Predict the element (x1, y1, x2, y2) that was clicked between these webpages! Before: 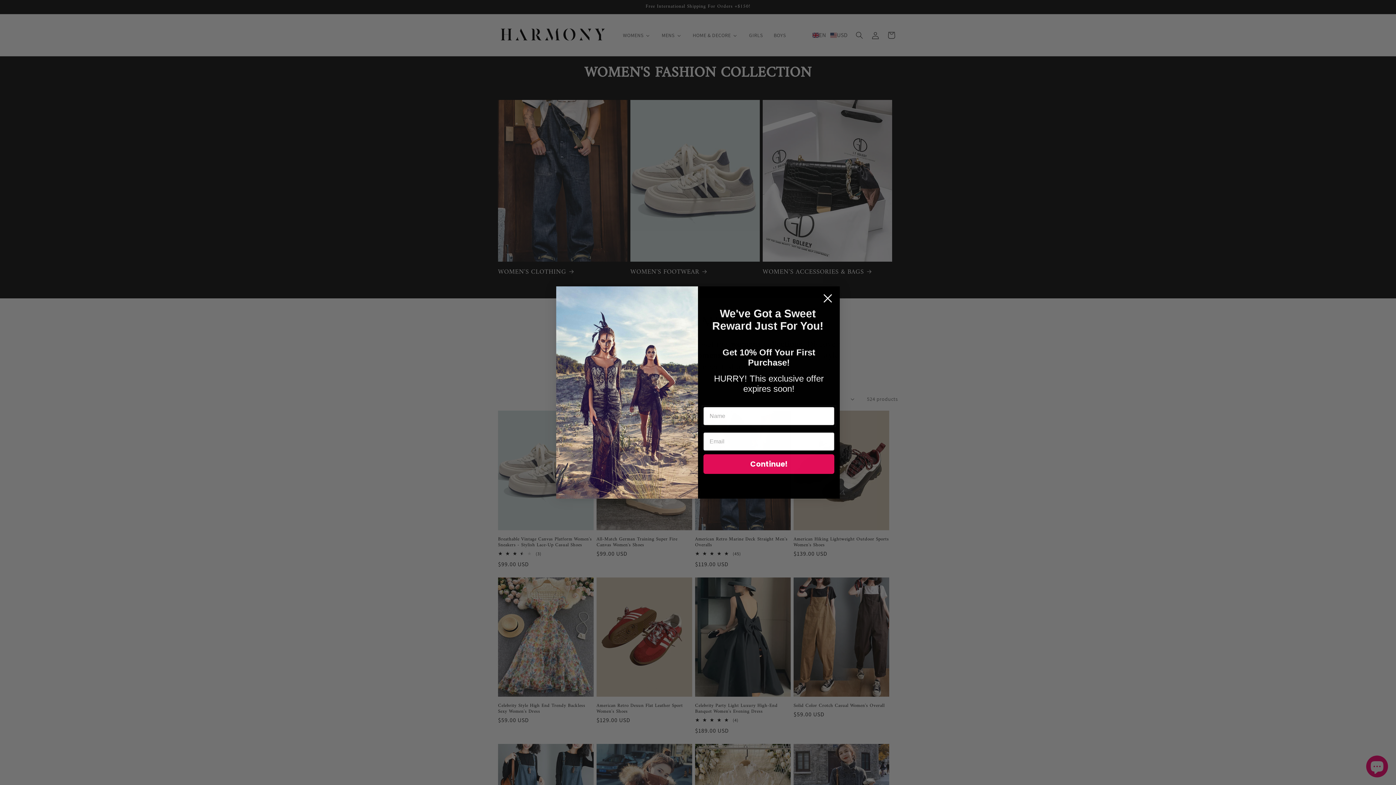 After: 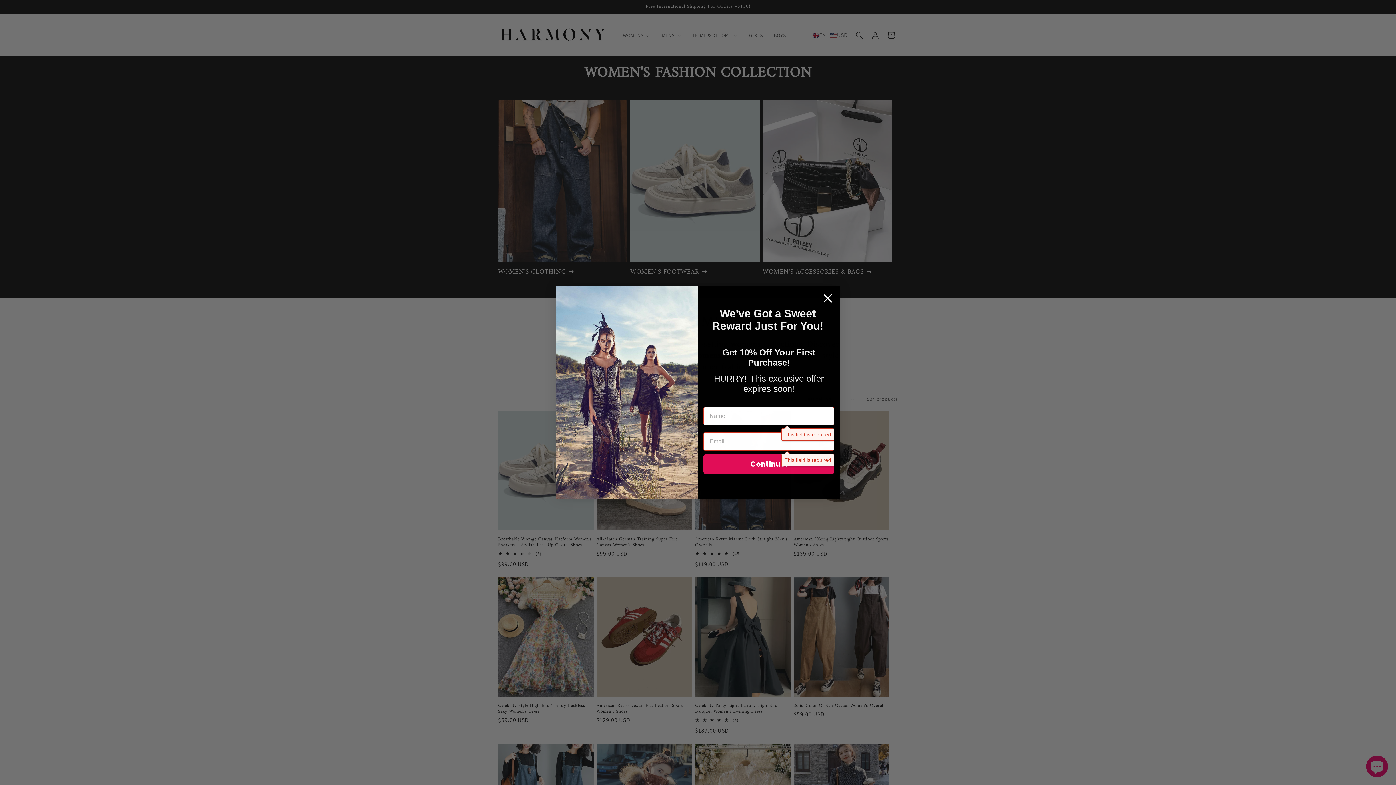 Action: label: Continue! bbox: (703, 454, 834, 474)